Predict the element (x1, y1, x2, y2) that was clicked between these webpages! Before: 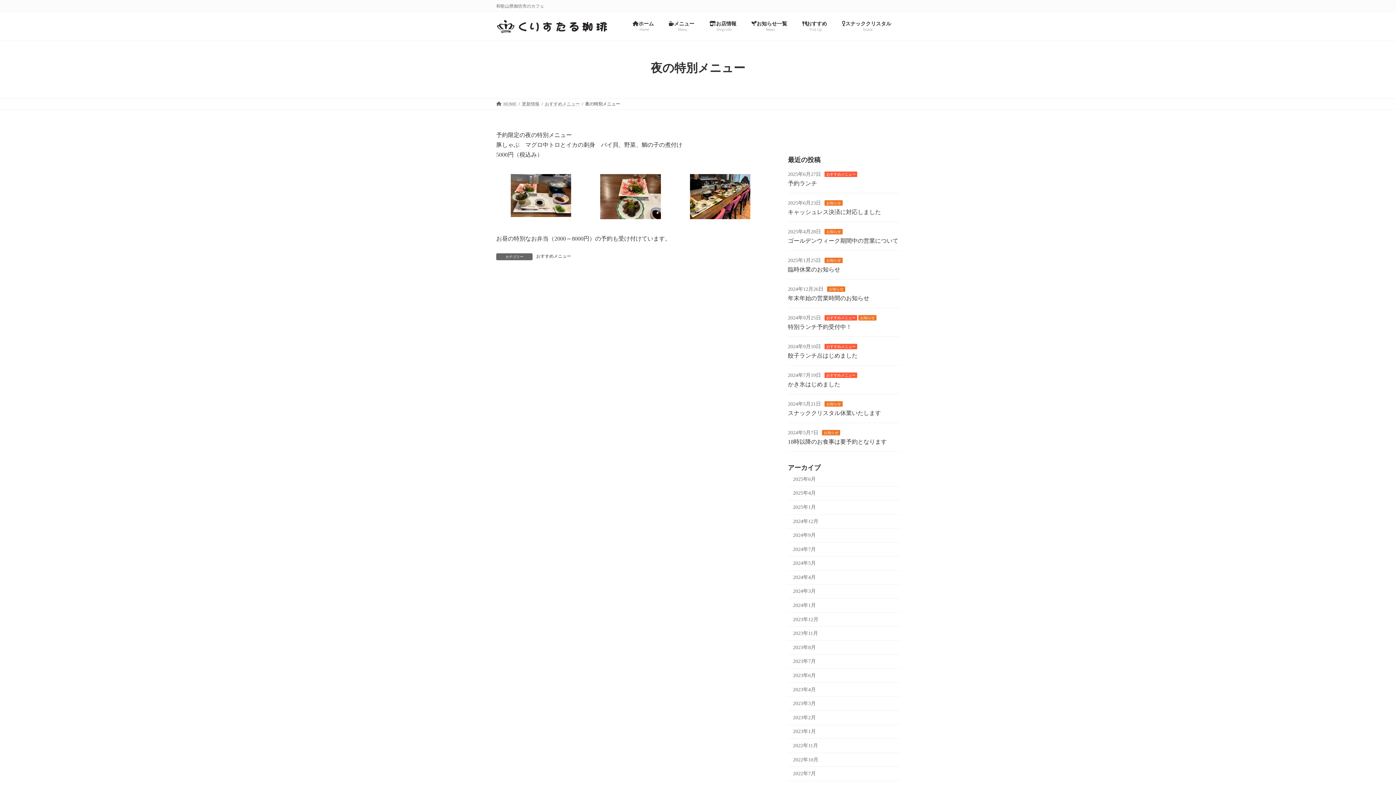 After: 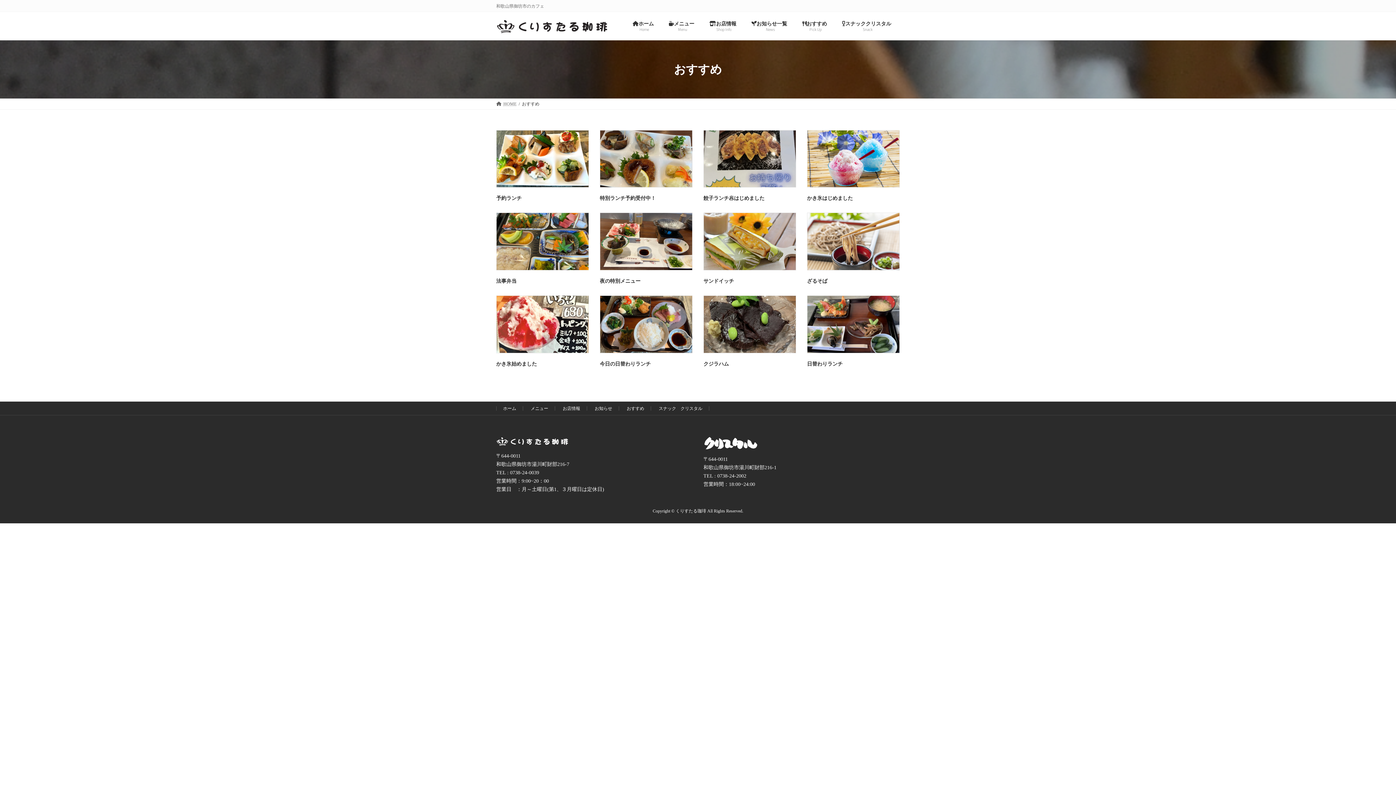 Action: bbox: (795, 15, 835, 37) label: おすすめ
Pick Up